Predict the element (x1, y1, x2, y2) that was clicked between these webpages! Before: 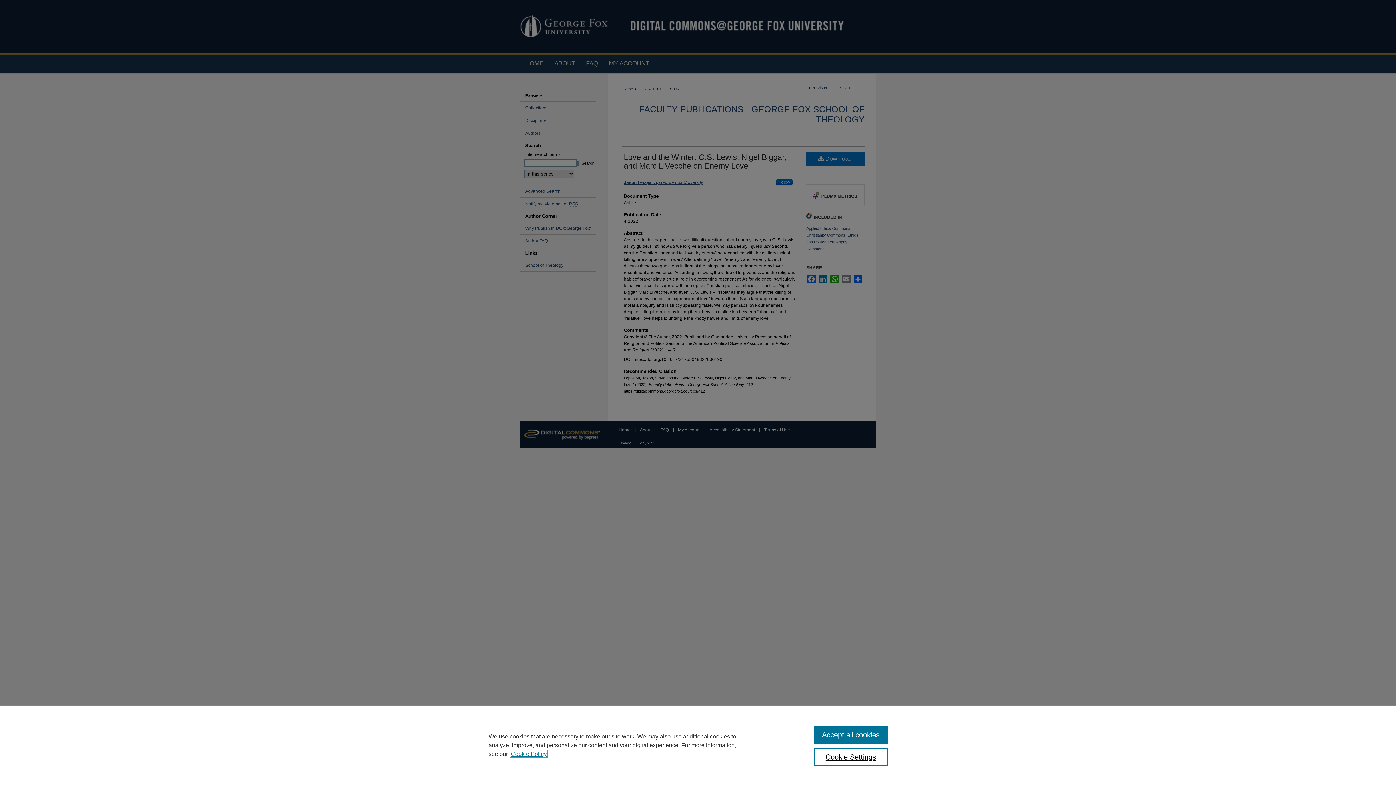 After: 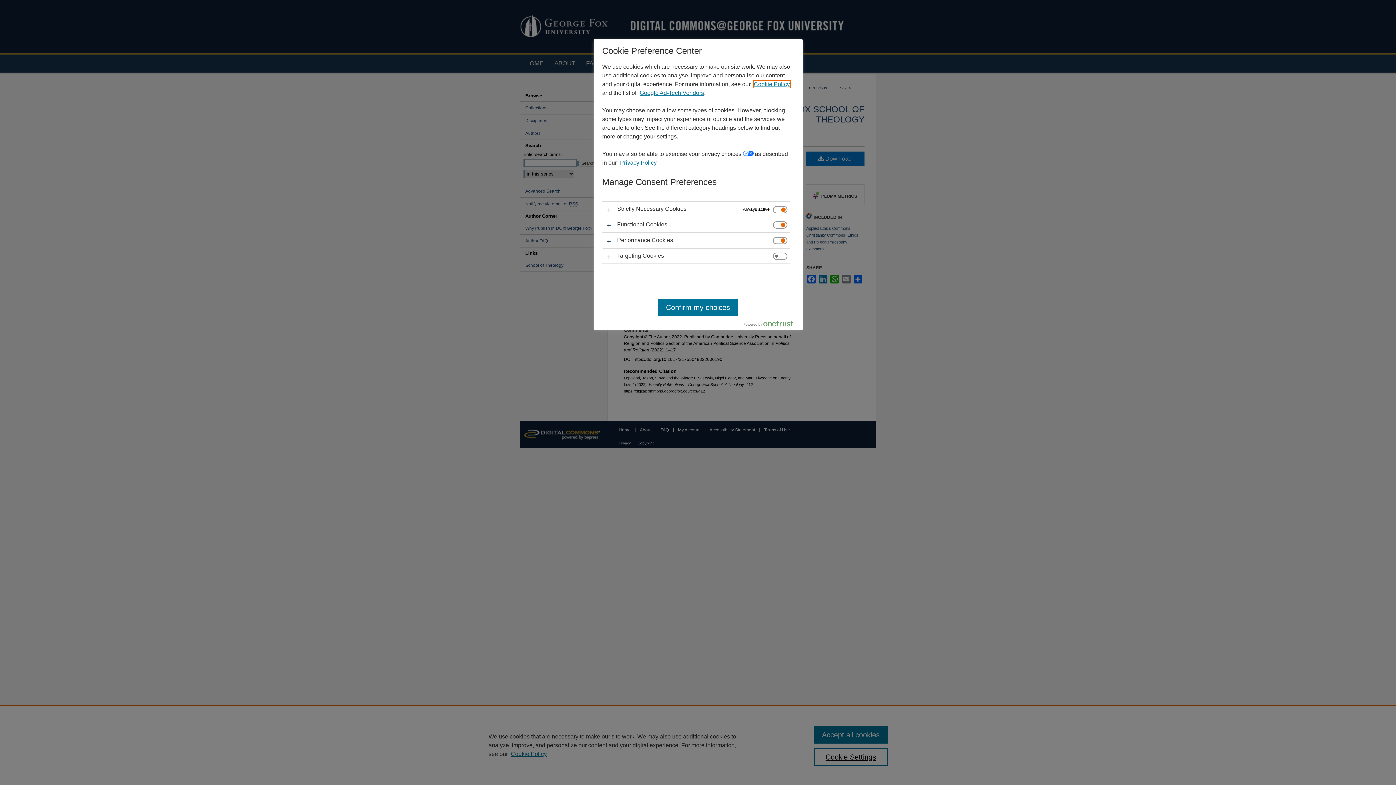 Action: label: Cookie Settings bbox: (814, 748, 887, 766)